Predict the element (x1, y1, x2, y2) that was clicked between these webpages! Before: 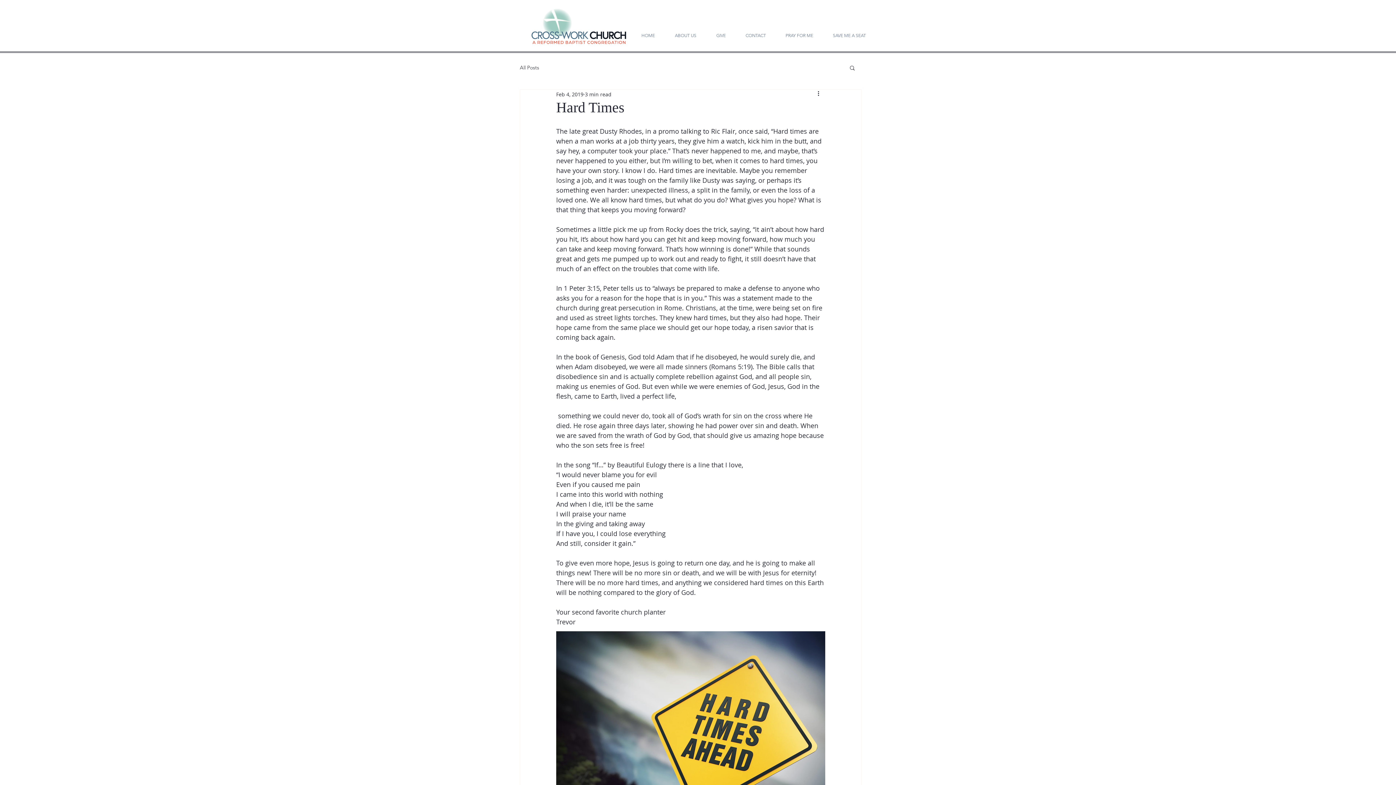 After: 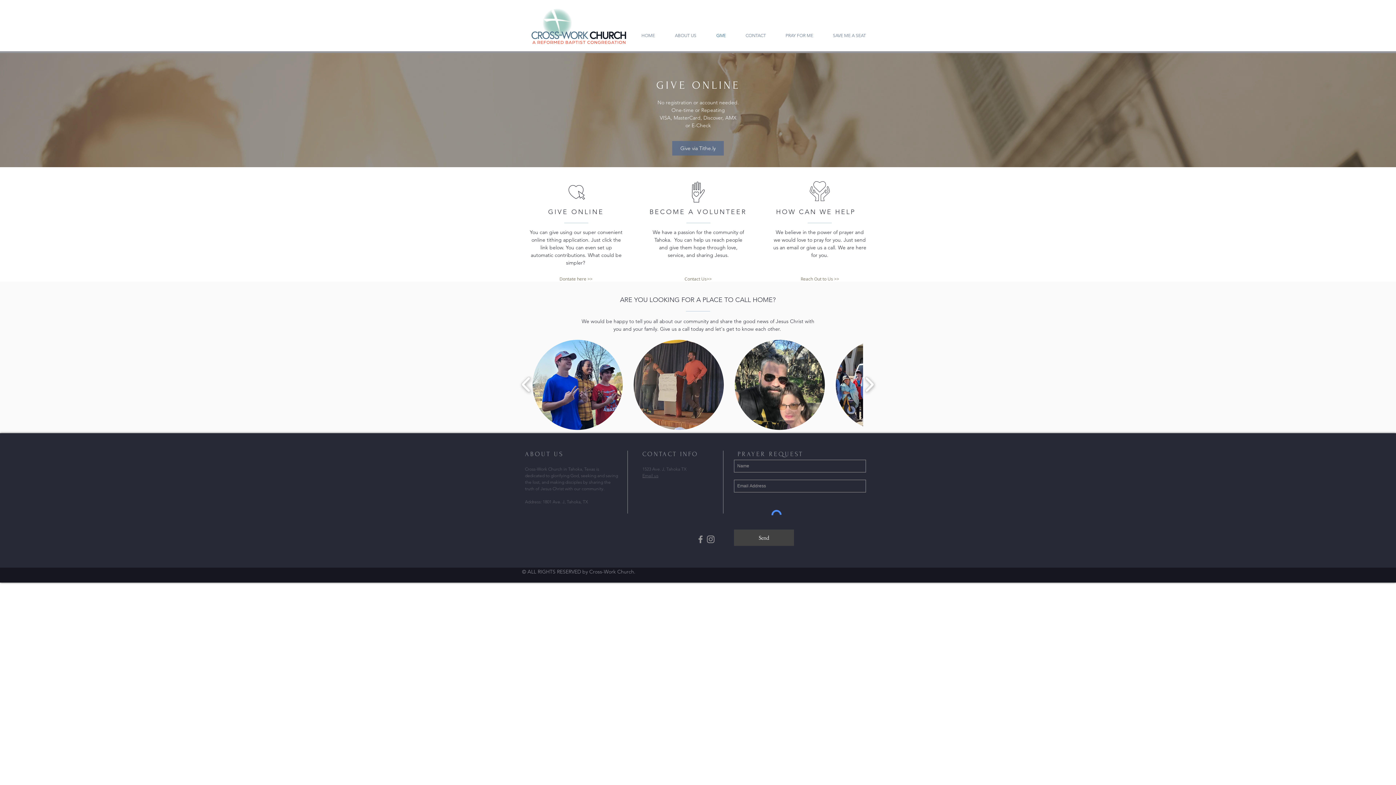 Action: label: GIVE bbox: (706, 31, 736, 39)